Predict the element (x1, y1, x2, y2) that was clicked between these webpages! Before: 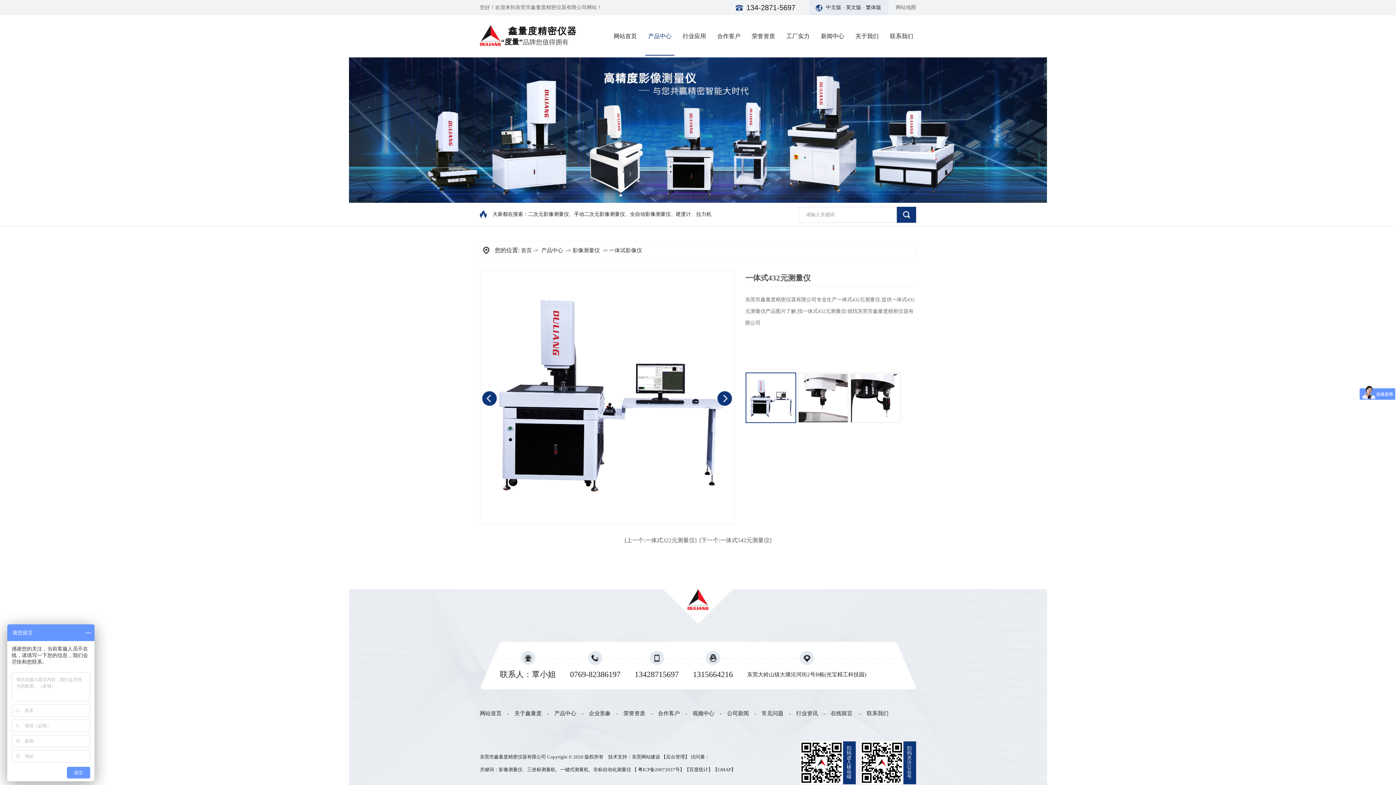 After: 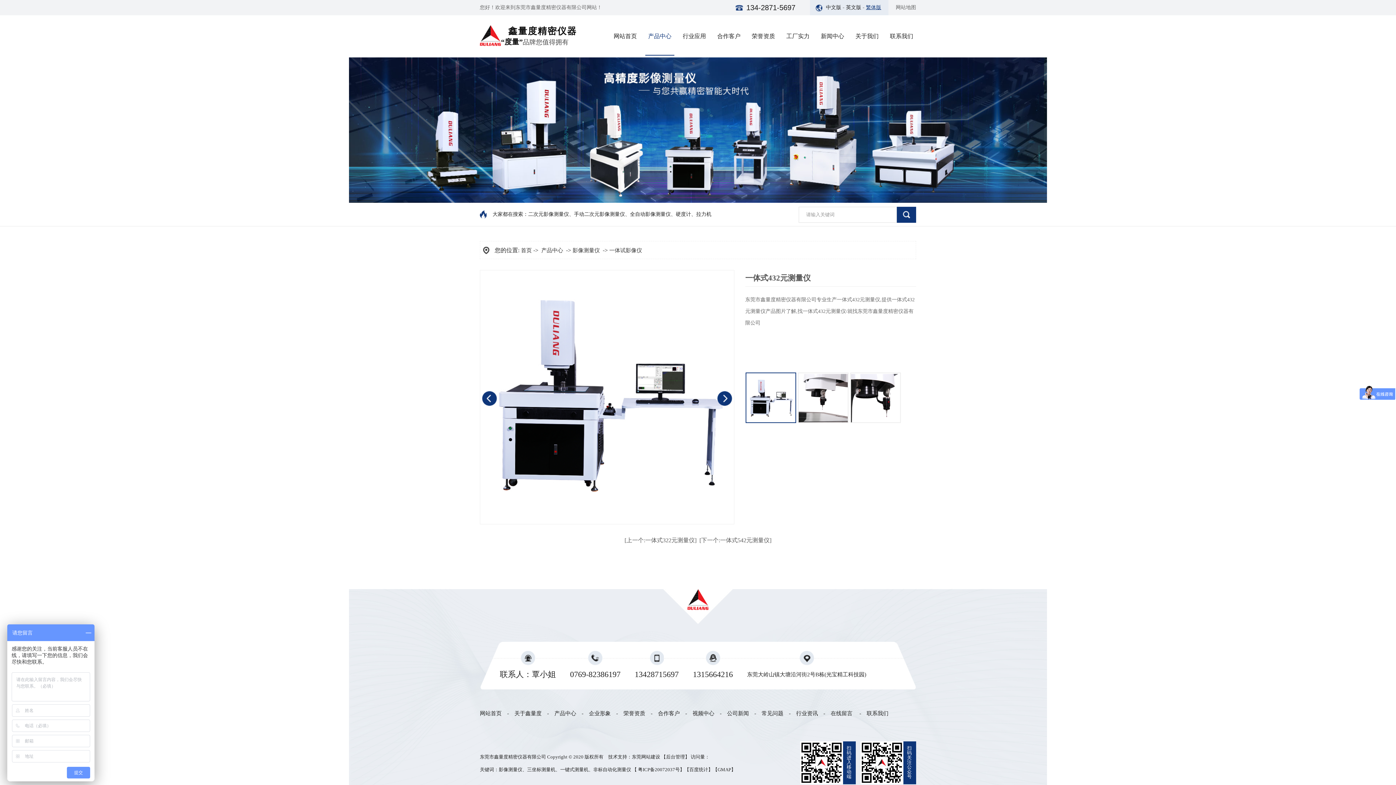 Action: label: 繁体版 bbox: (866, 4, 881, 10)